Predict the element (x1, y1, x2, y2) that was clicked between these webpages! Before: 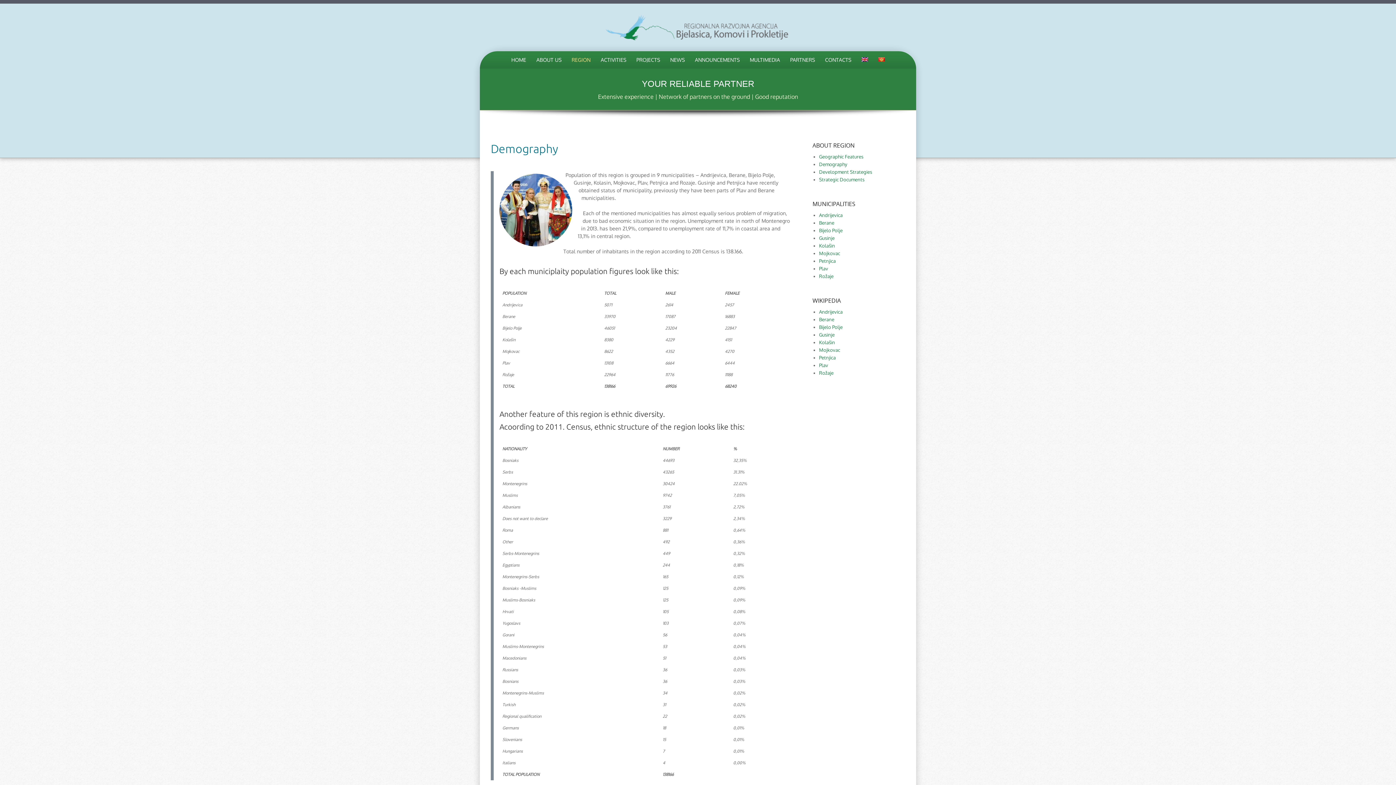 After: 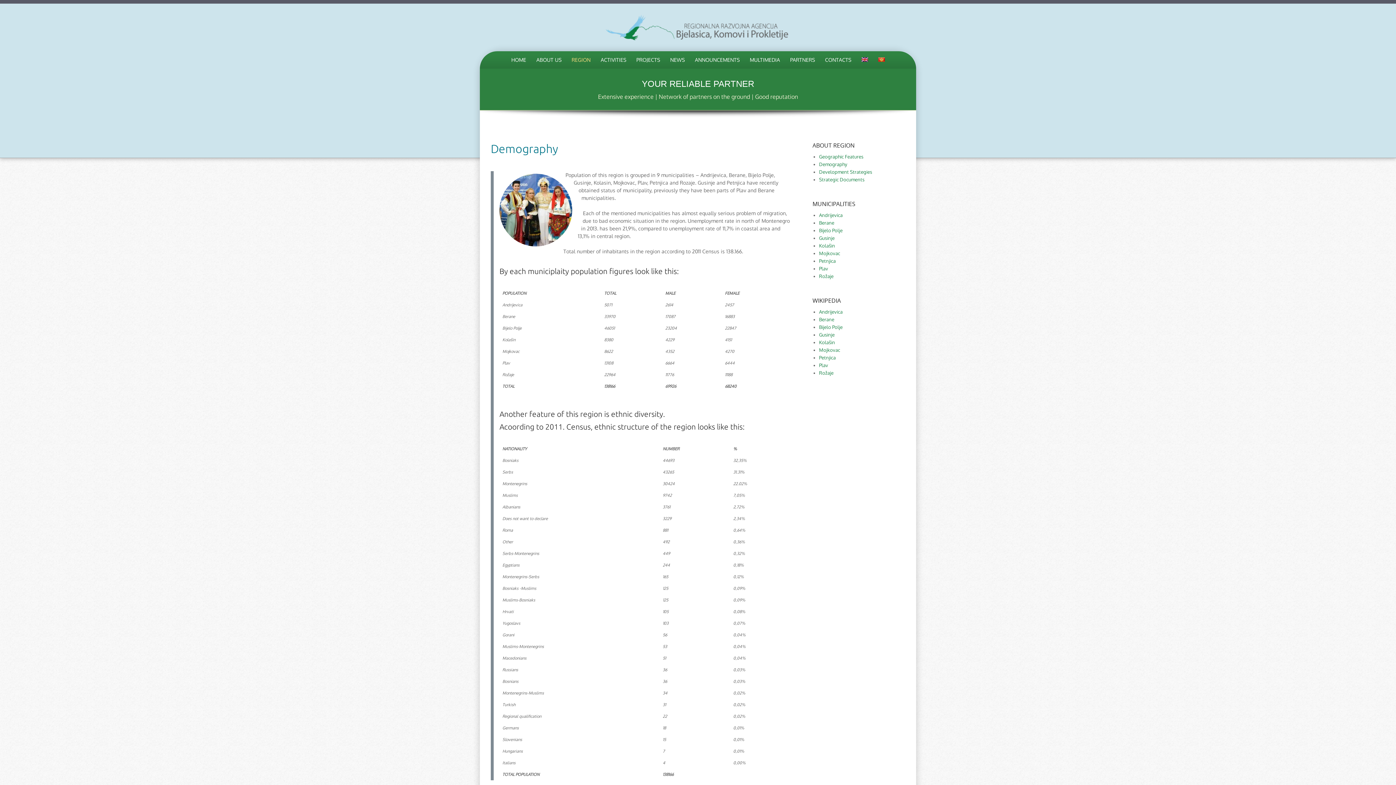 Action: label: Demography bbox: (819, 161, 847, 167)